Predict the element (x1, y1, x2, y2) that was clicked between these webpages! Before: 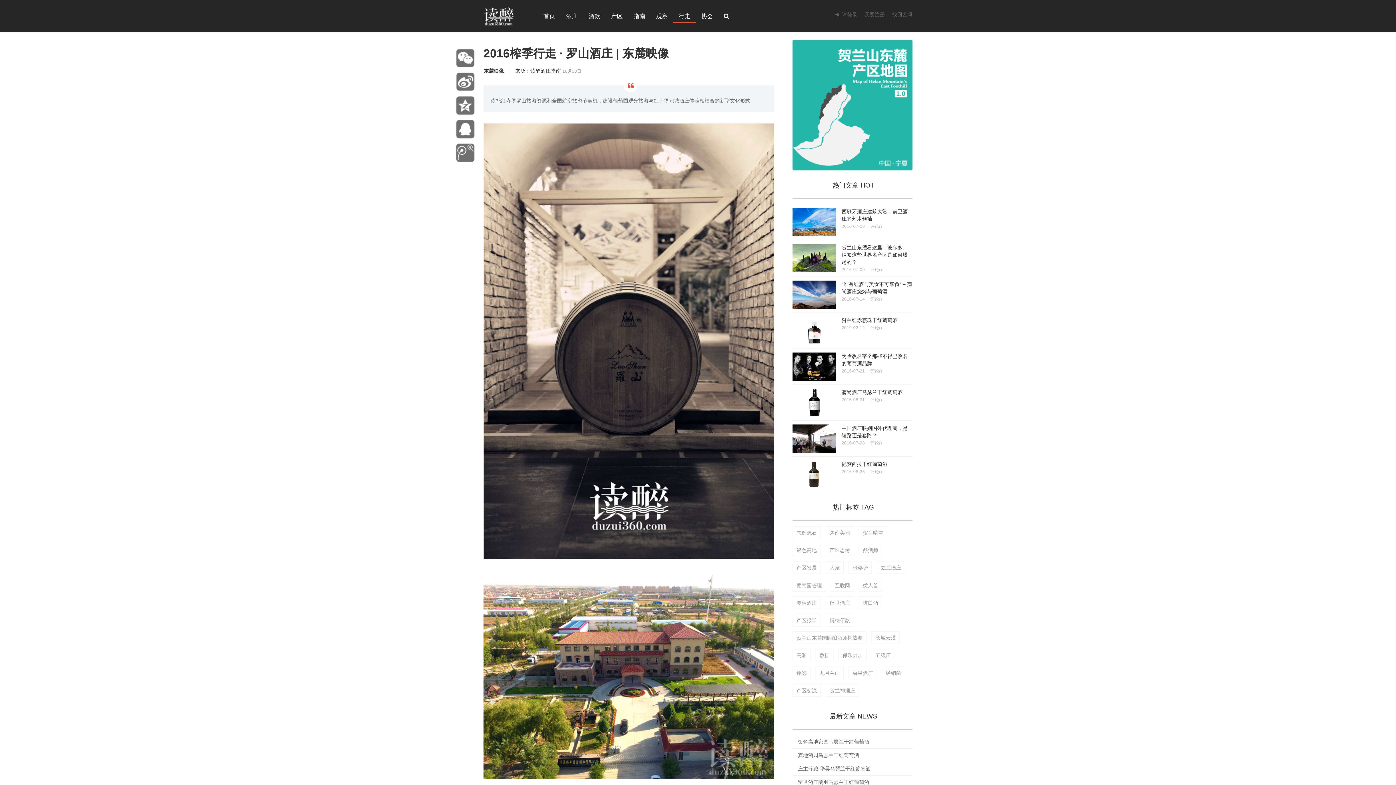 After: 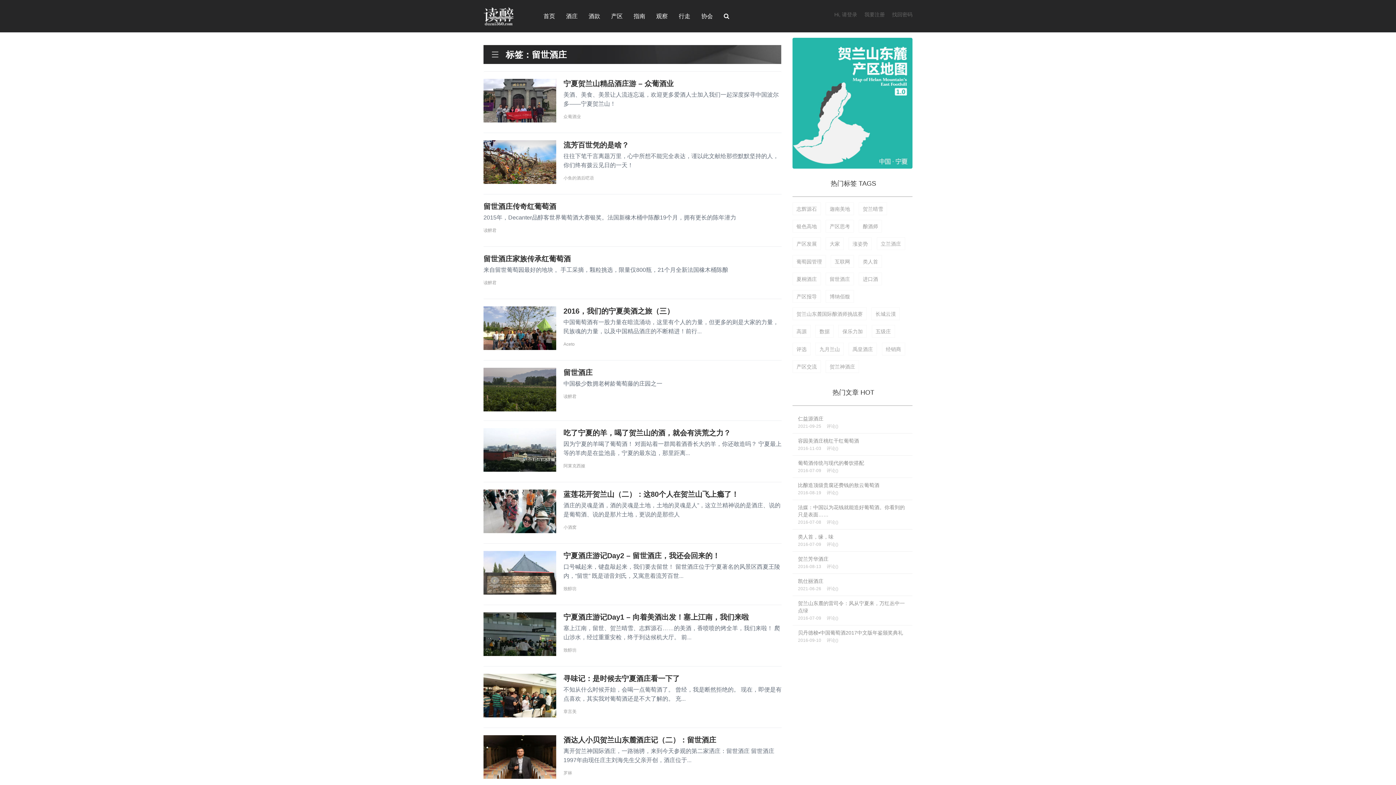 Action: label: 留世酒庄 bbox: (825, 596, 854, 609)